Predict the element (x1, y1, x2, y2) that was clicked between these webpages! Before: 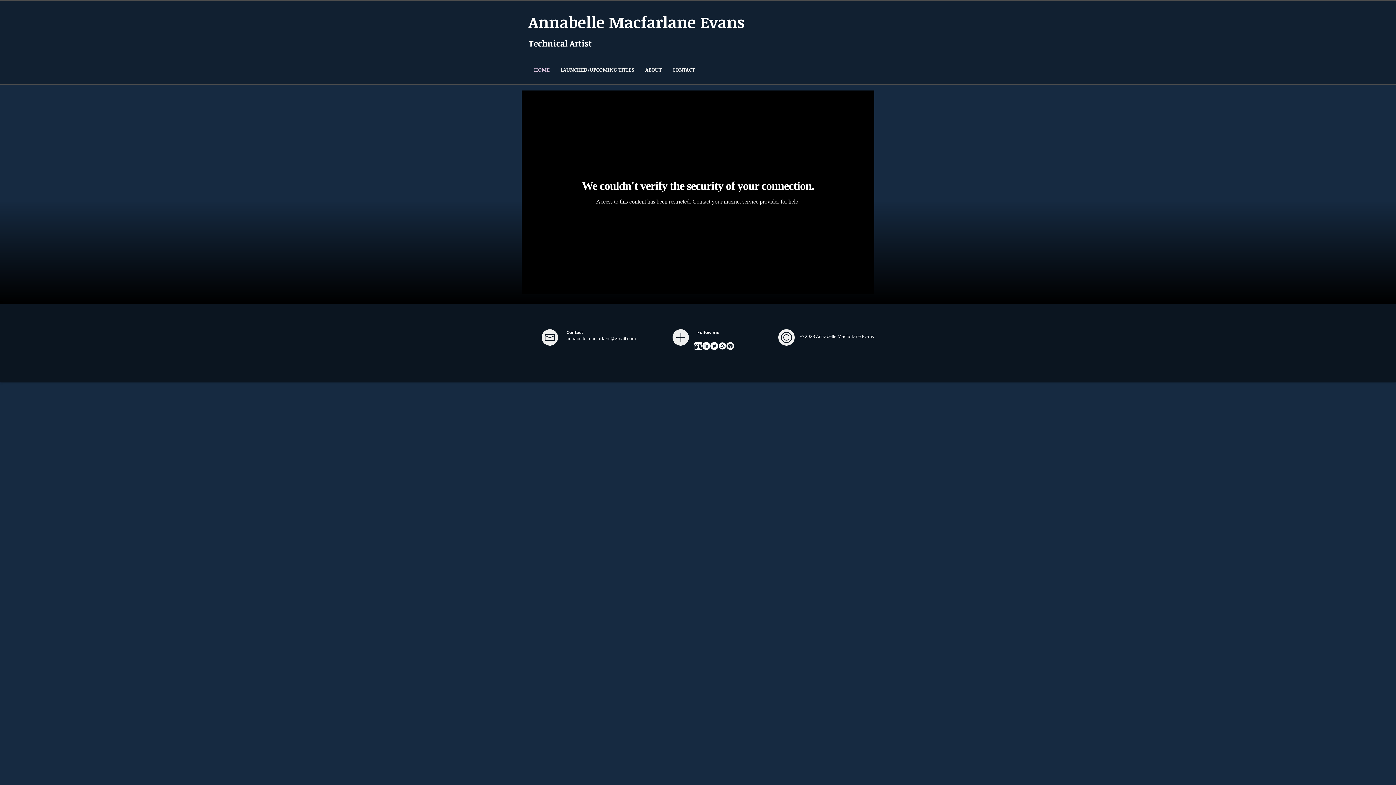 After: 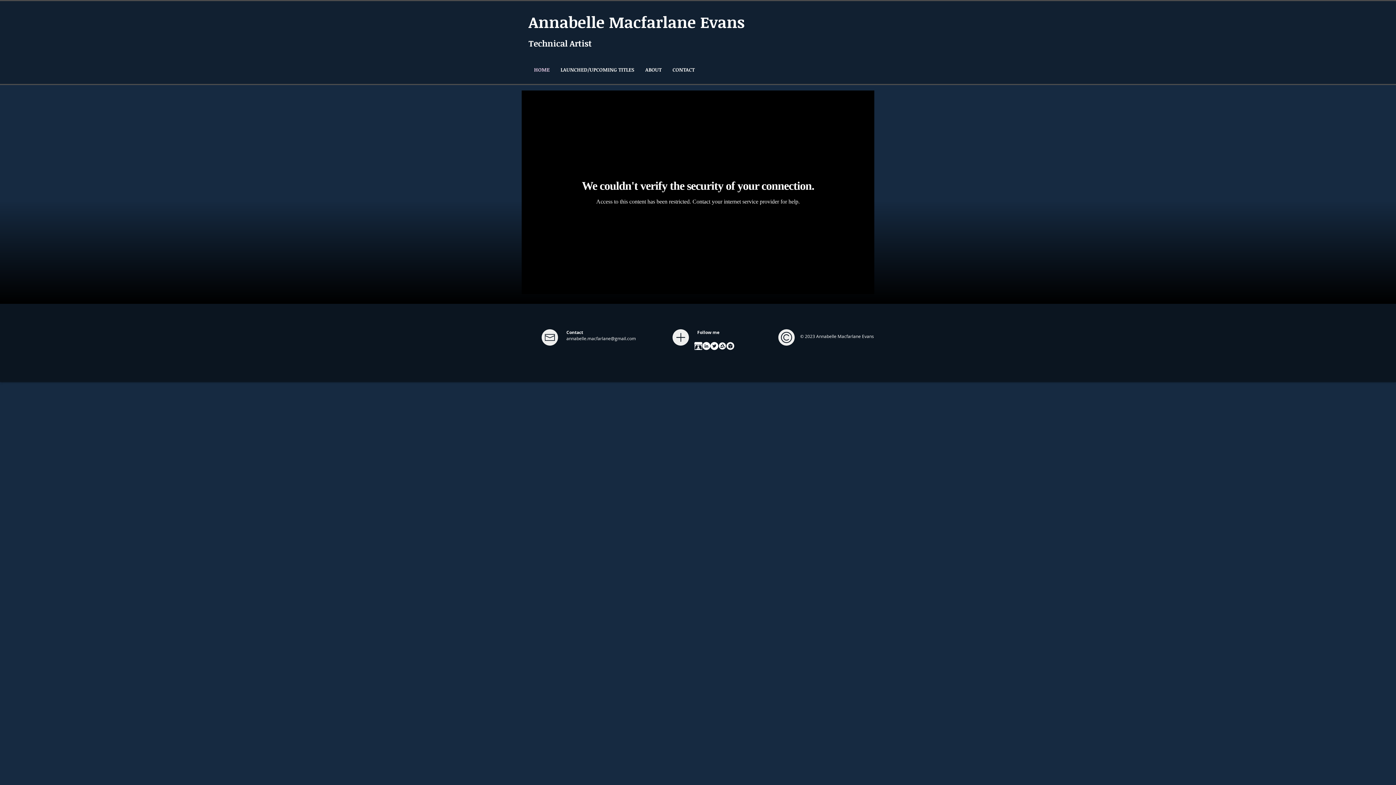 Action: bbox: (566, 335, 636, 341) label: annabelle.macfarlane@gmail.com